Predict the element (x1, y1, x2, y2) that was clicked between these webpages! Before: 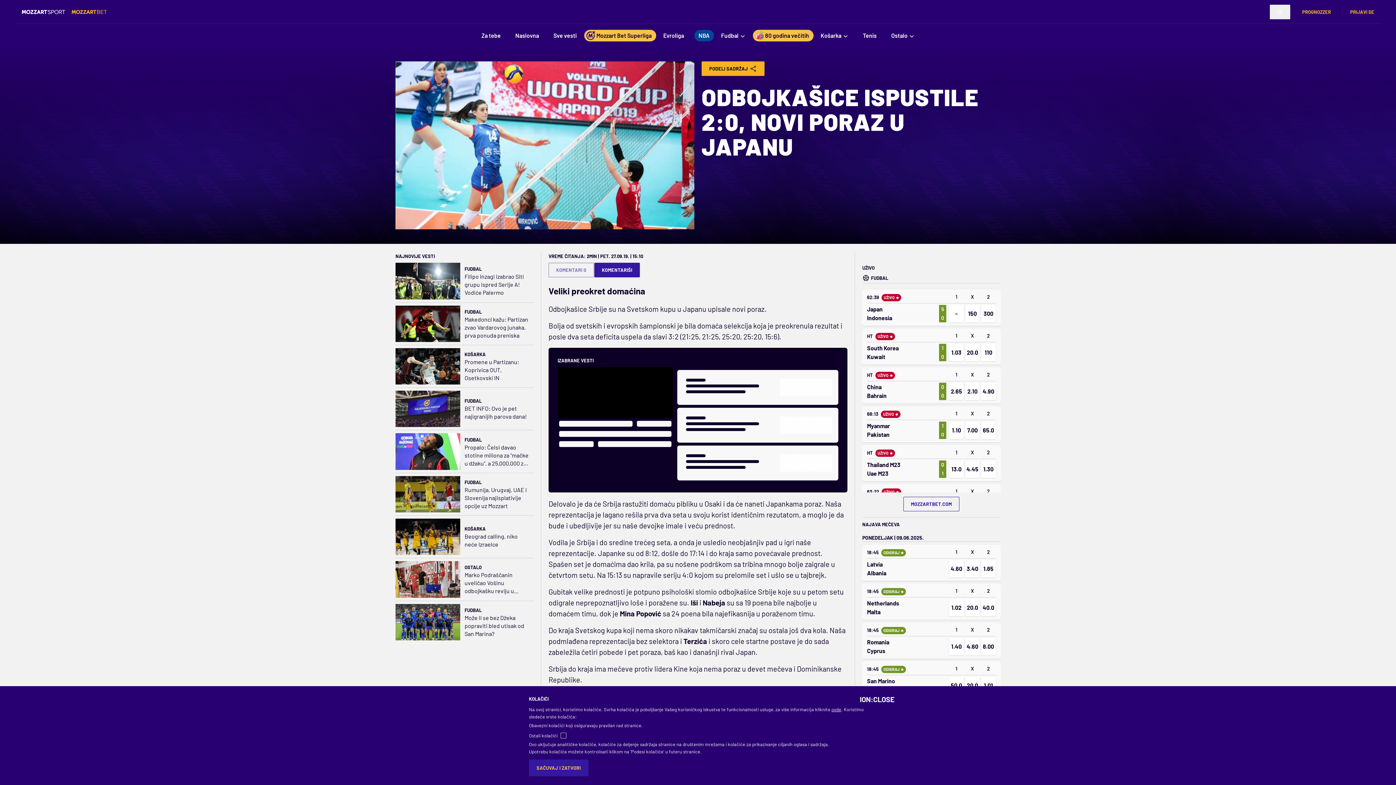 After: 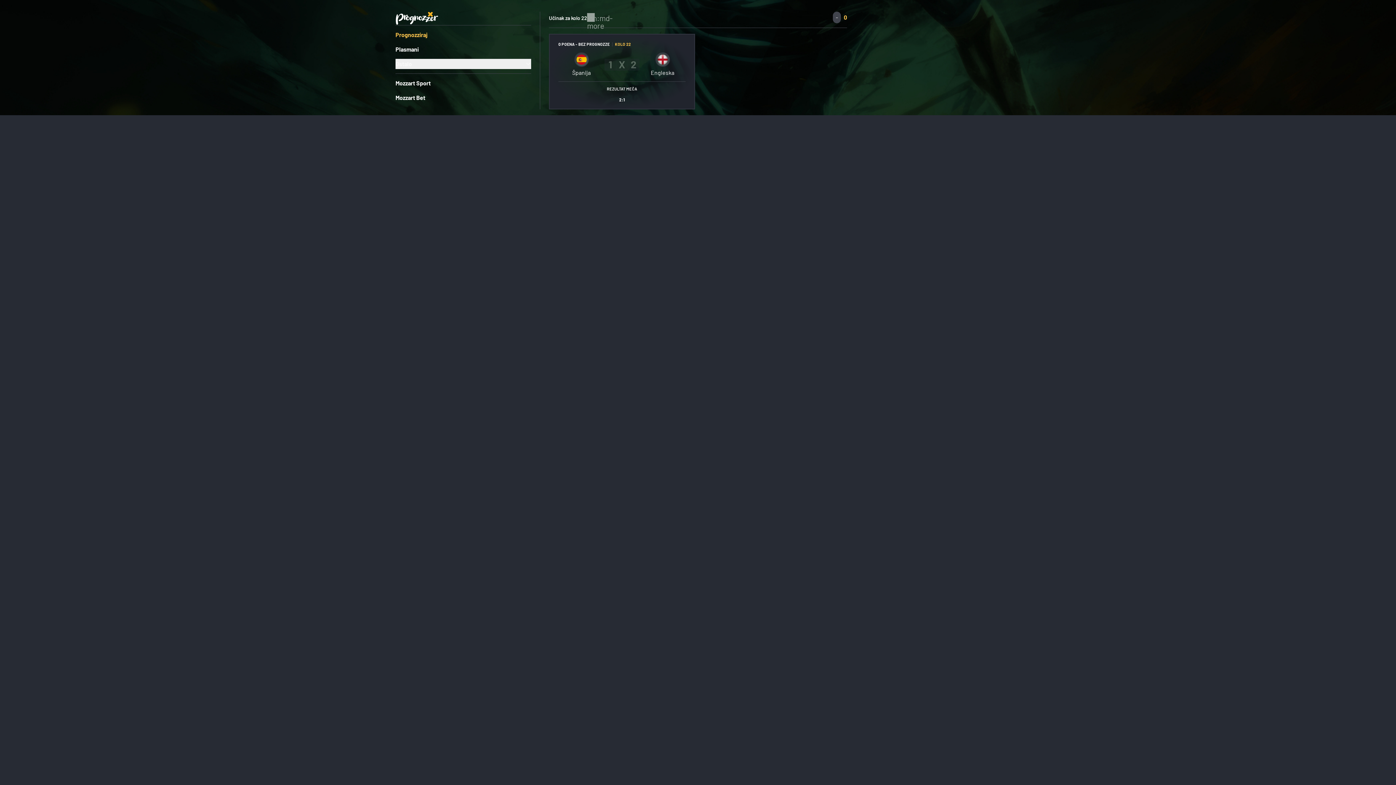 Action: label: PROGNOZZER bbox: (1295, 4, 1338, 19)